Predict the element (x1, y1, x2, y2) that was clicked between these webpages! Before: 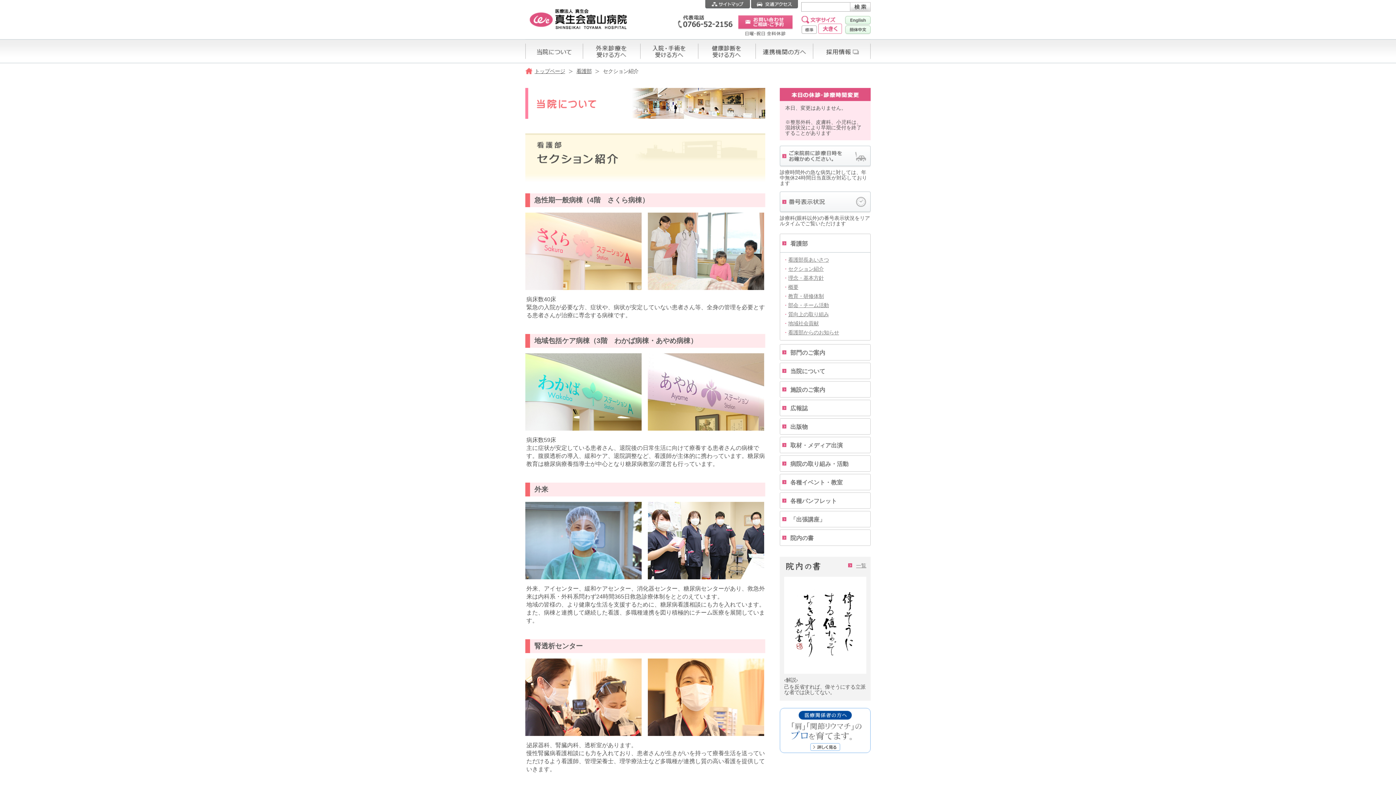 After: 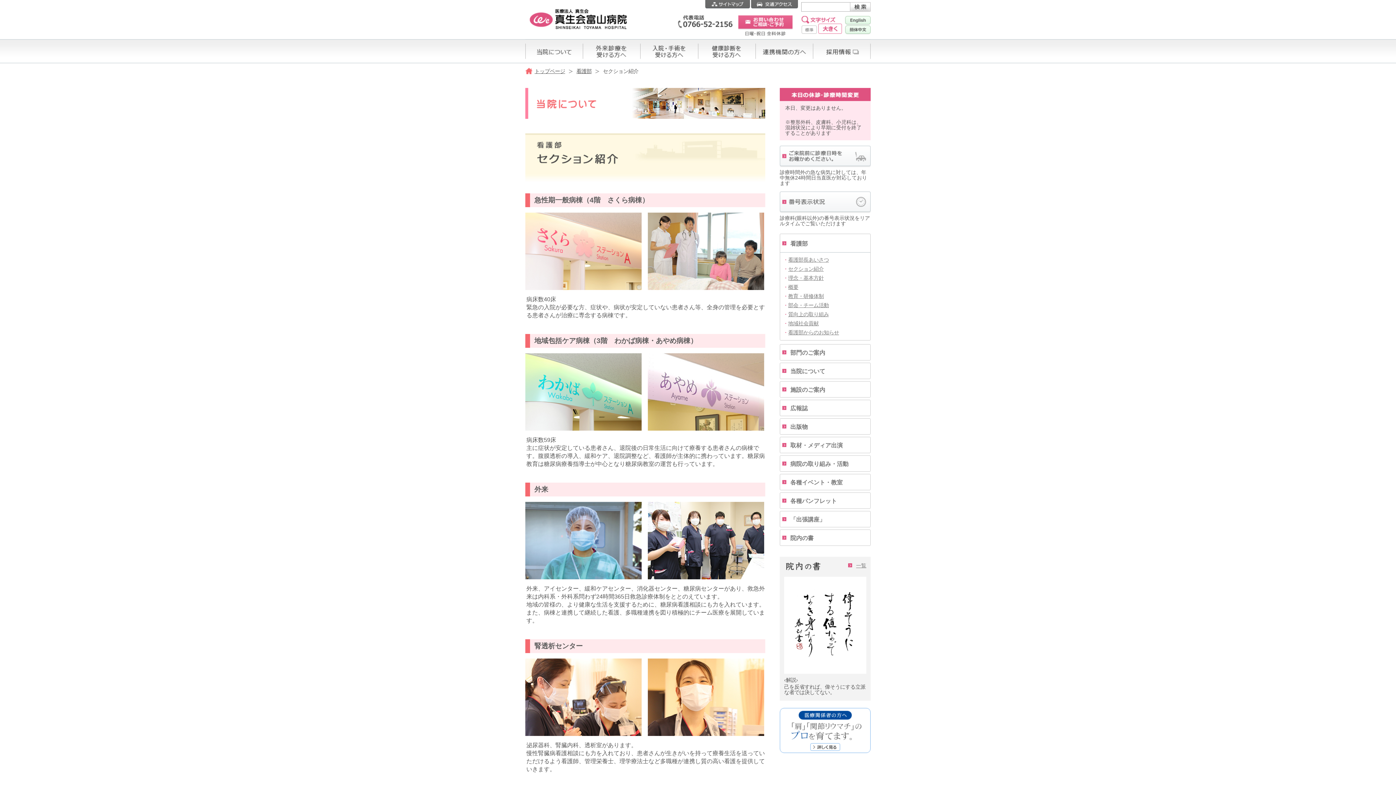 Action: bbox: (801, 27, 818, 33)